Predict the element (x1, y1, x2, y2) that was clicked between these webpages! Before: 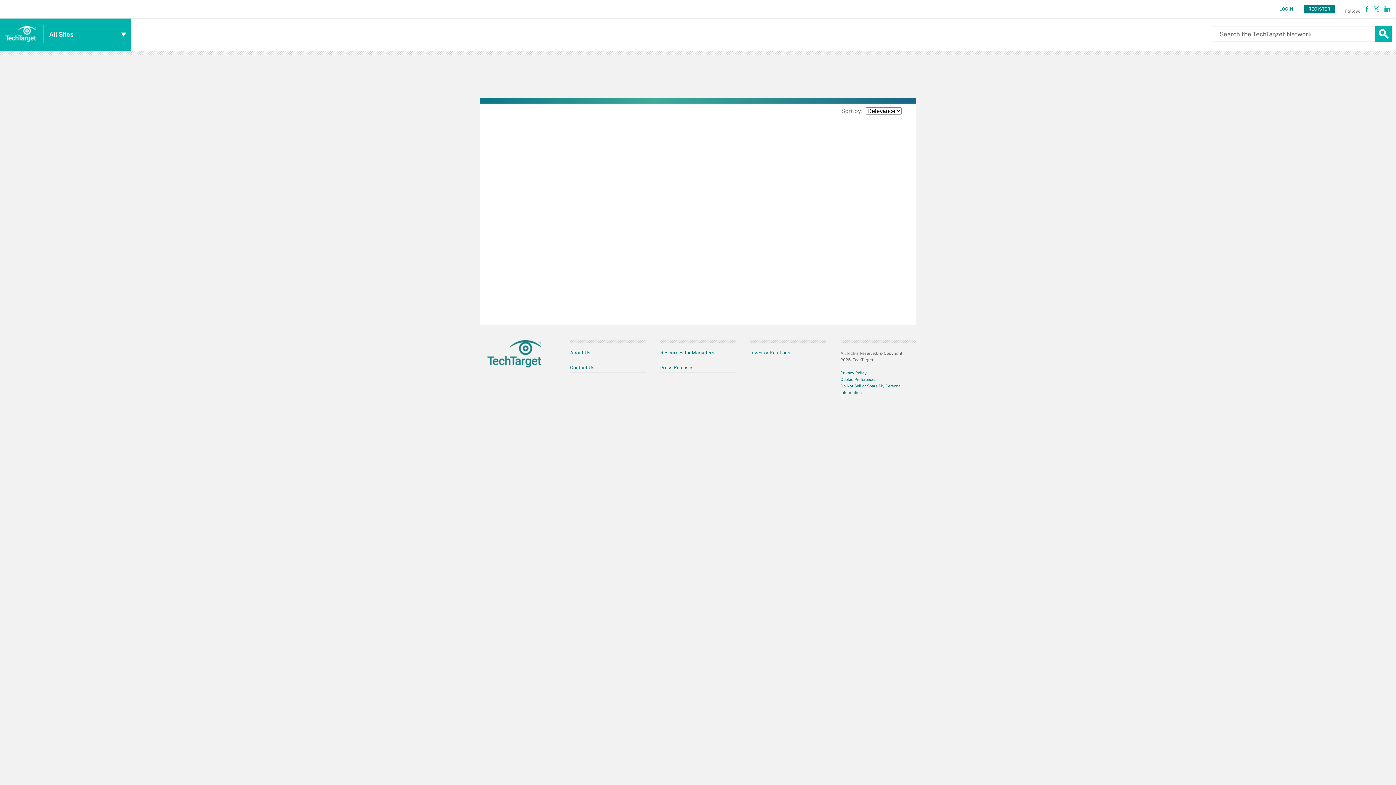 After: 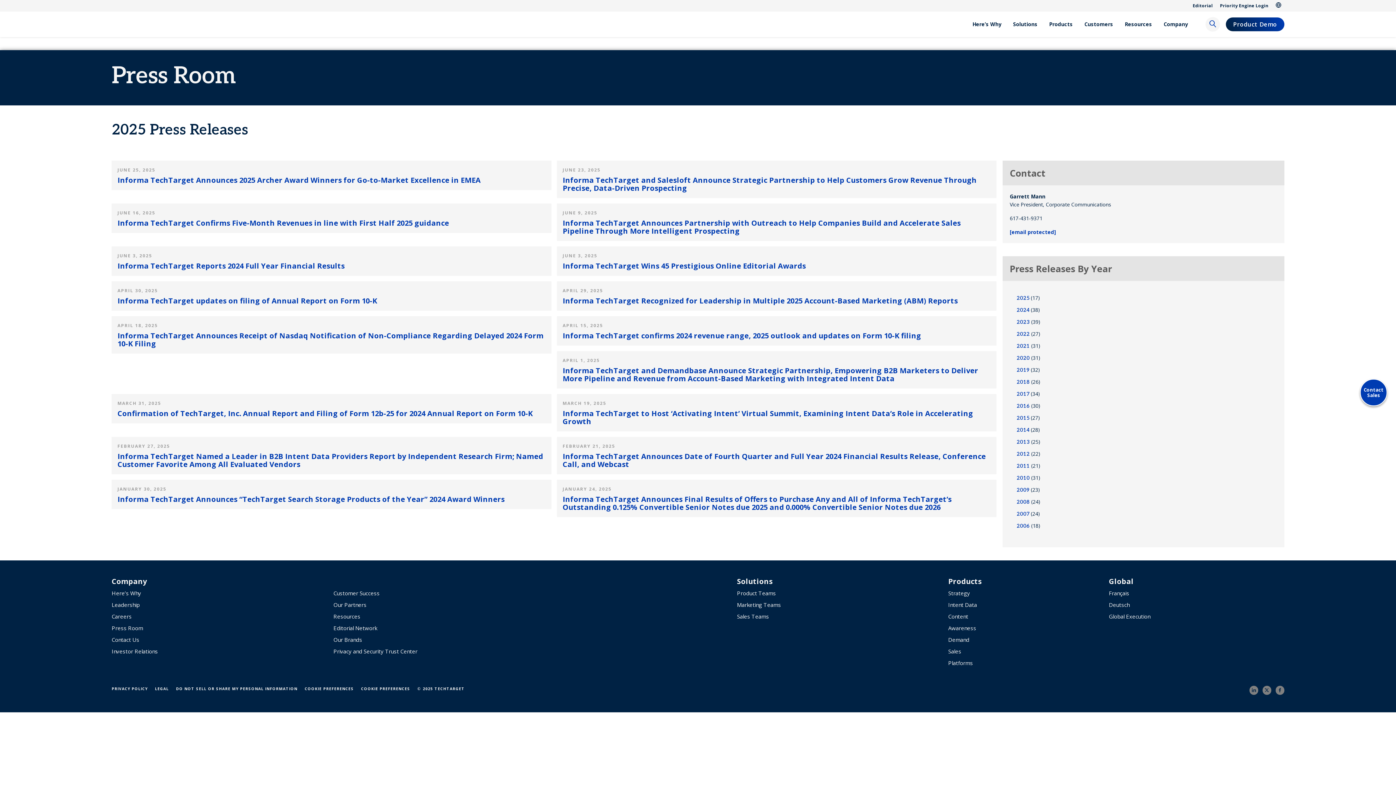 Action: label: Press Releases bbox: (660, 365, 693, 370)